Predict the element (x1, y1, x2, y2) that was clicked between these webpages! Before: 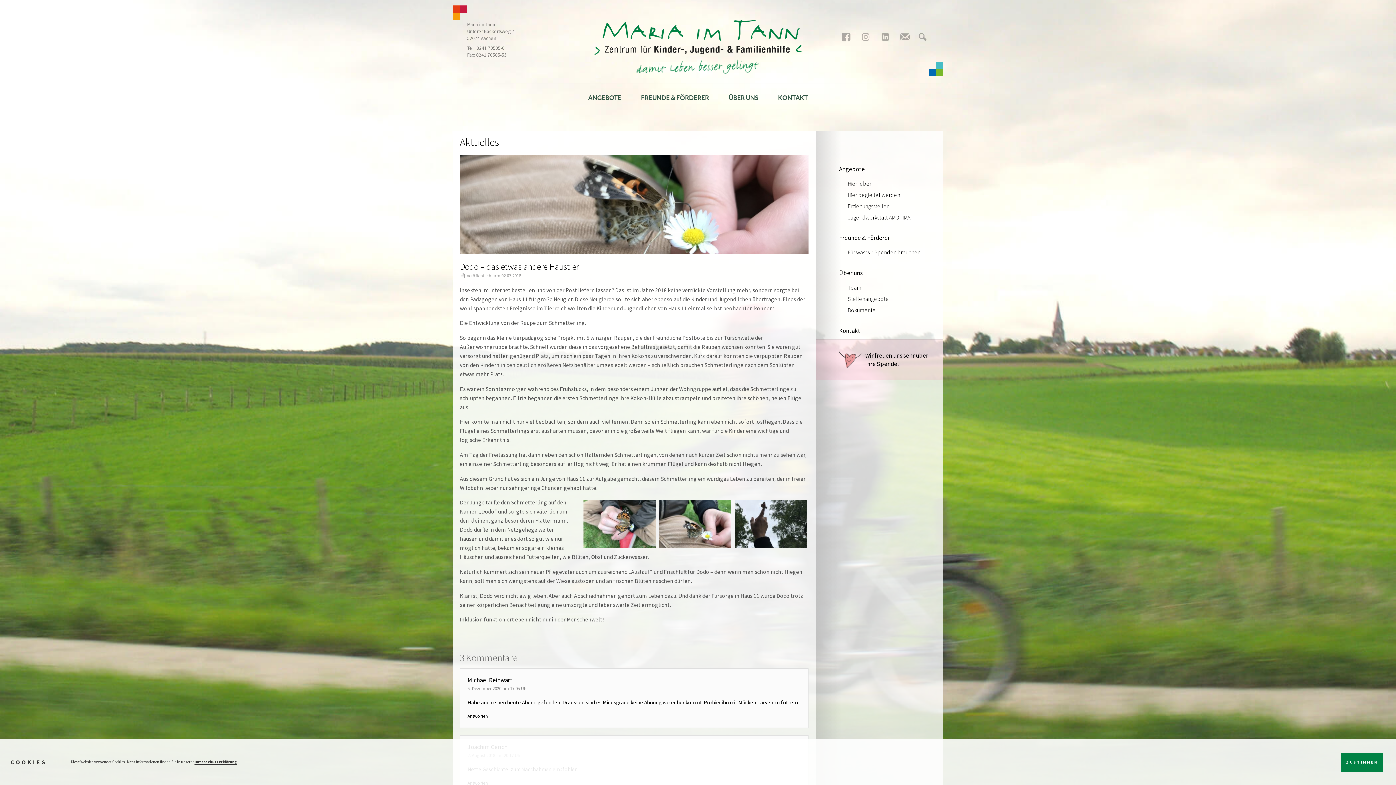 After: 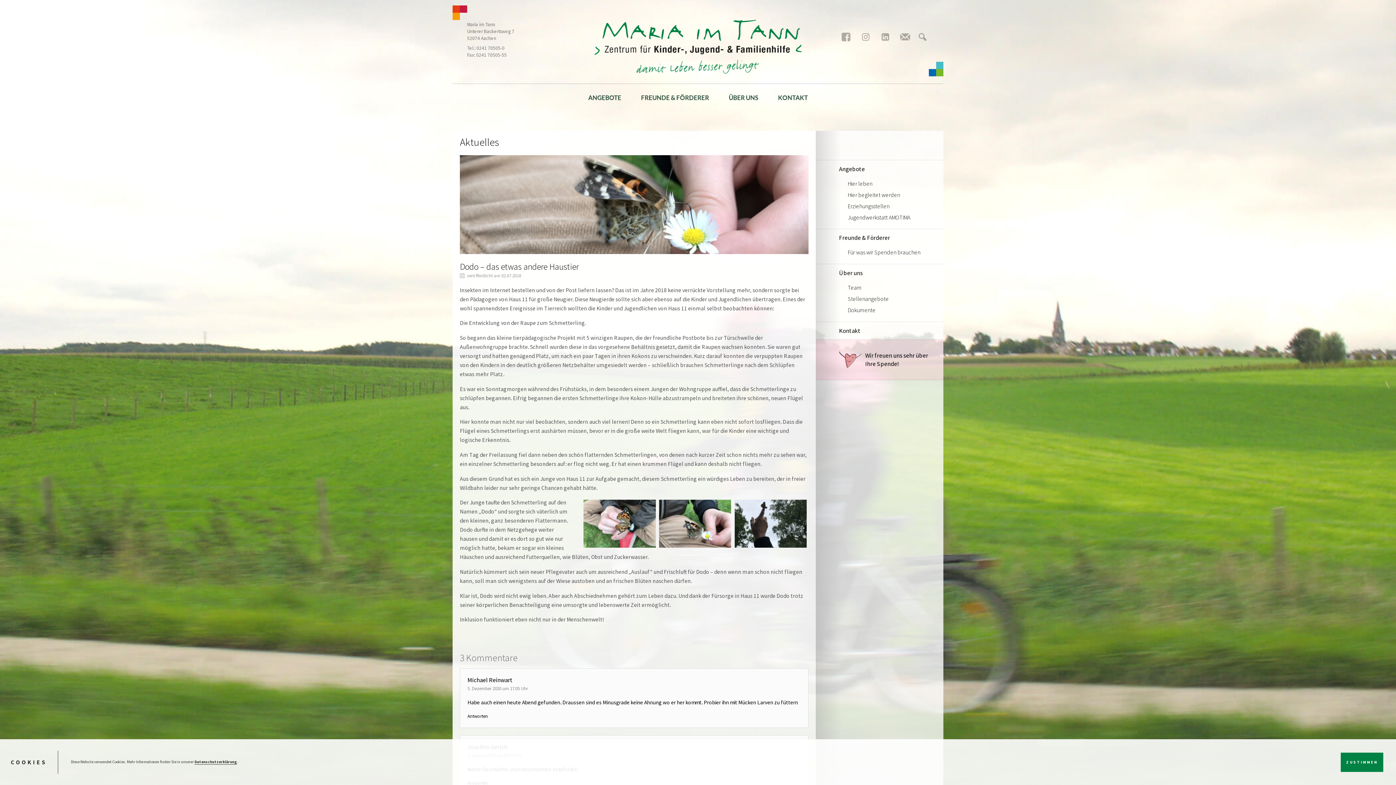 Action: bbox: (858, 30, 873, 44)